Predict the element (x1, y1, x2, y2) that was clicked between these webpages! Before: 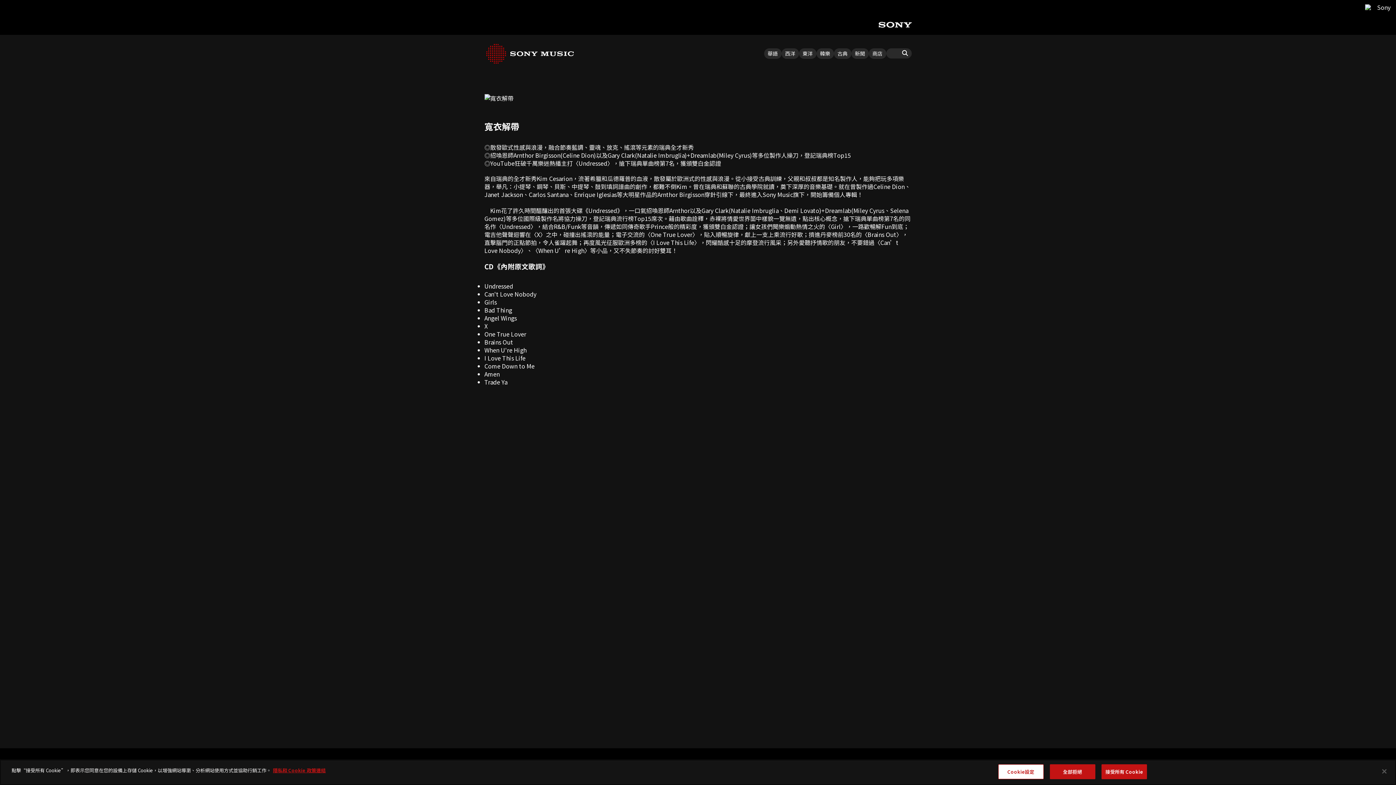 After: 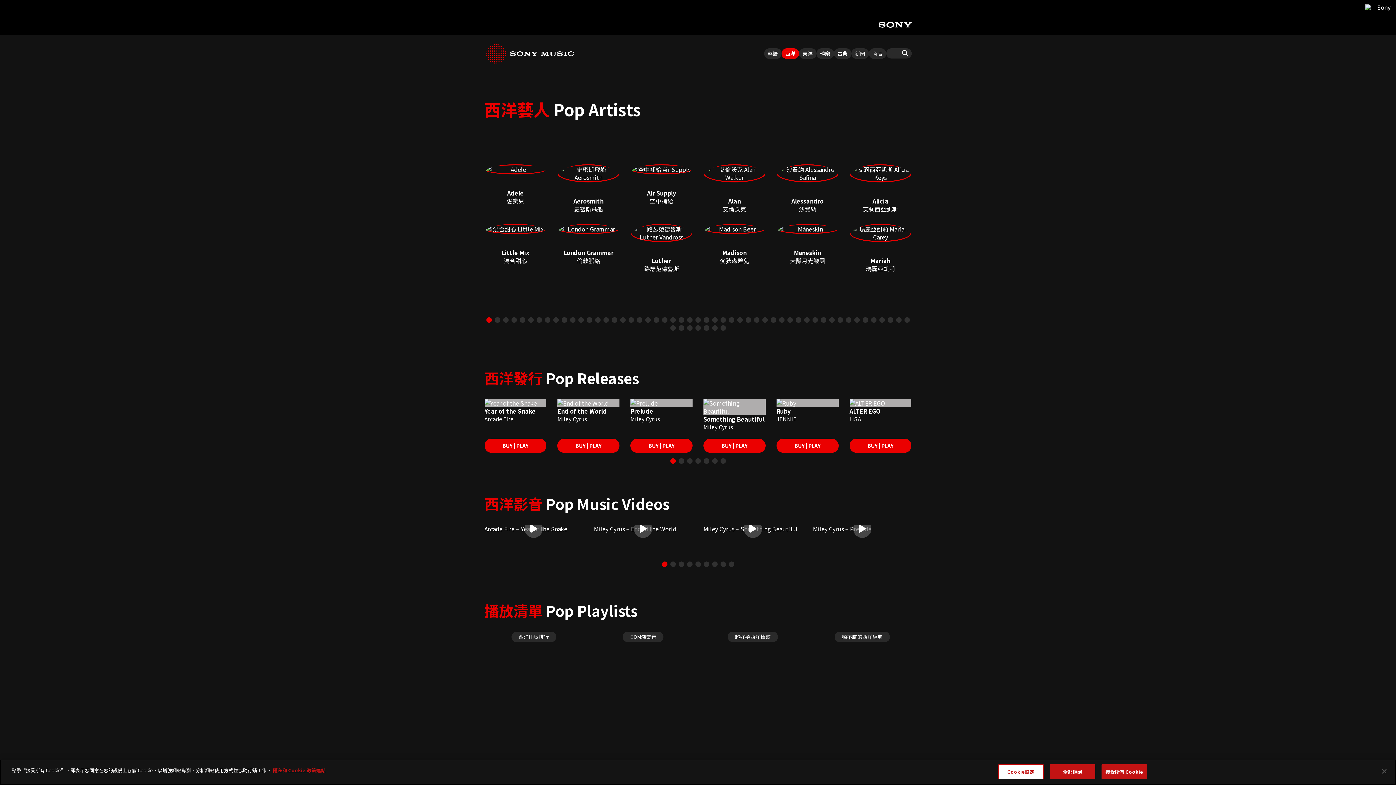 Action: label: 西洋 bbox: (781, 48, 799, 58)